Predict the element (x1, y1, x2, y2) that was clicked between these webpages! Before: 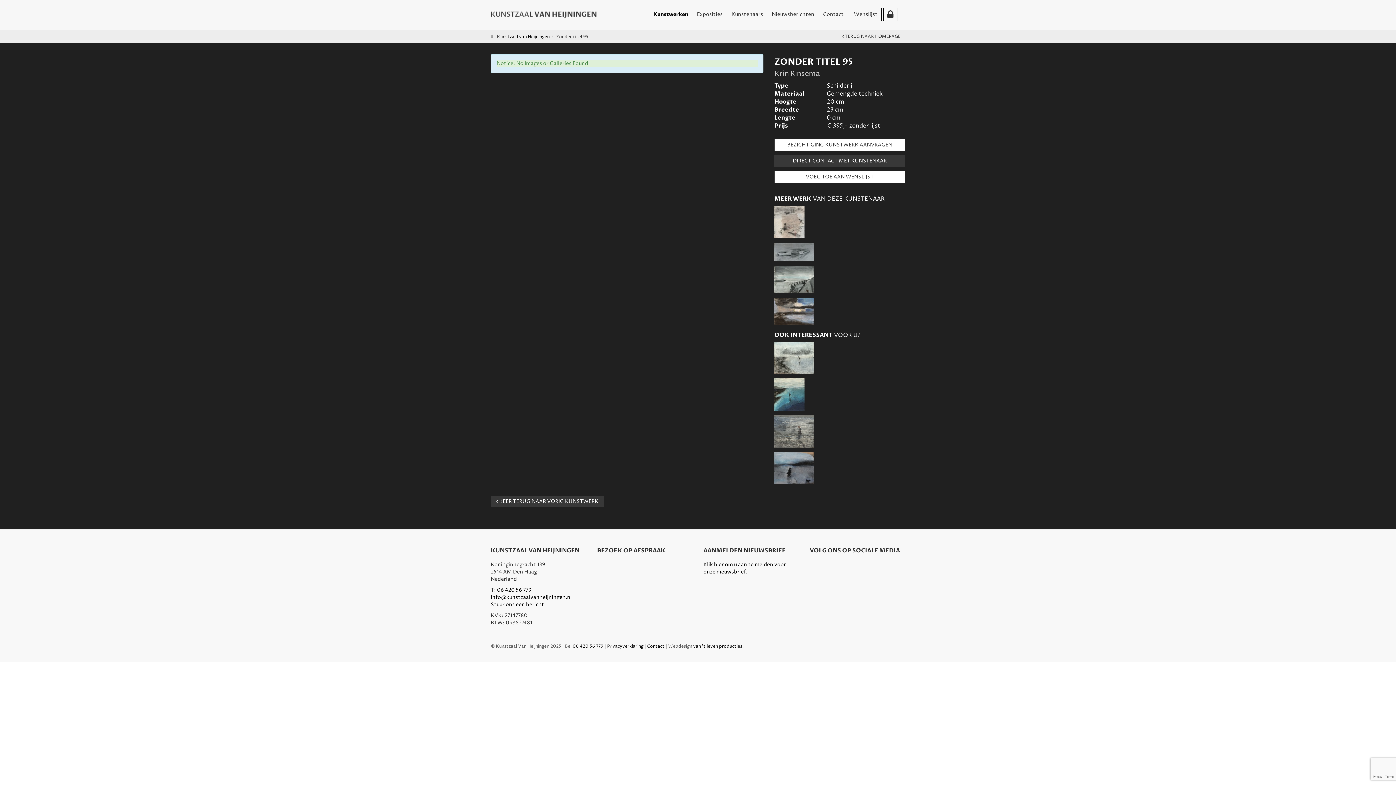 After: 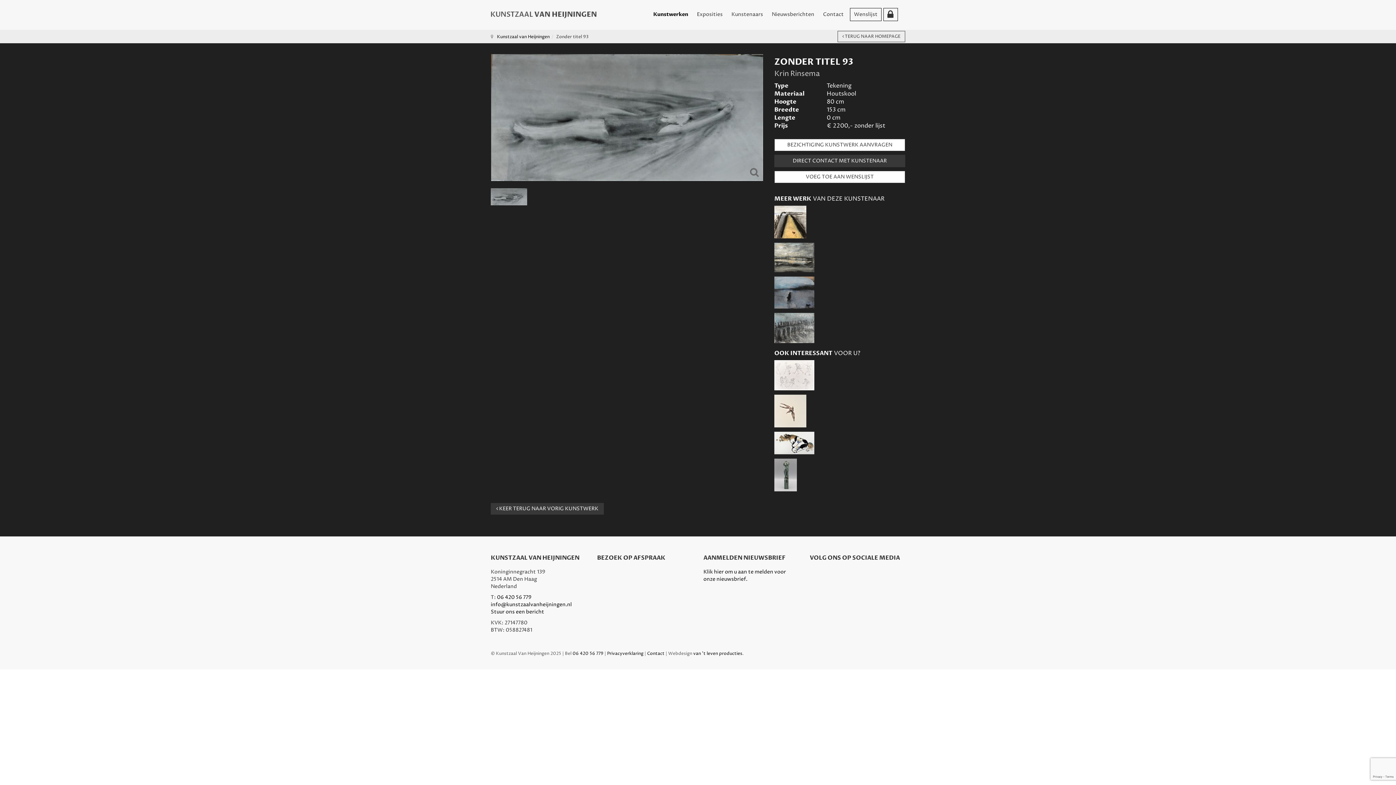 Action: bbox: (774, 248, 814, 255)